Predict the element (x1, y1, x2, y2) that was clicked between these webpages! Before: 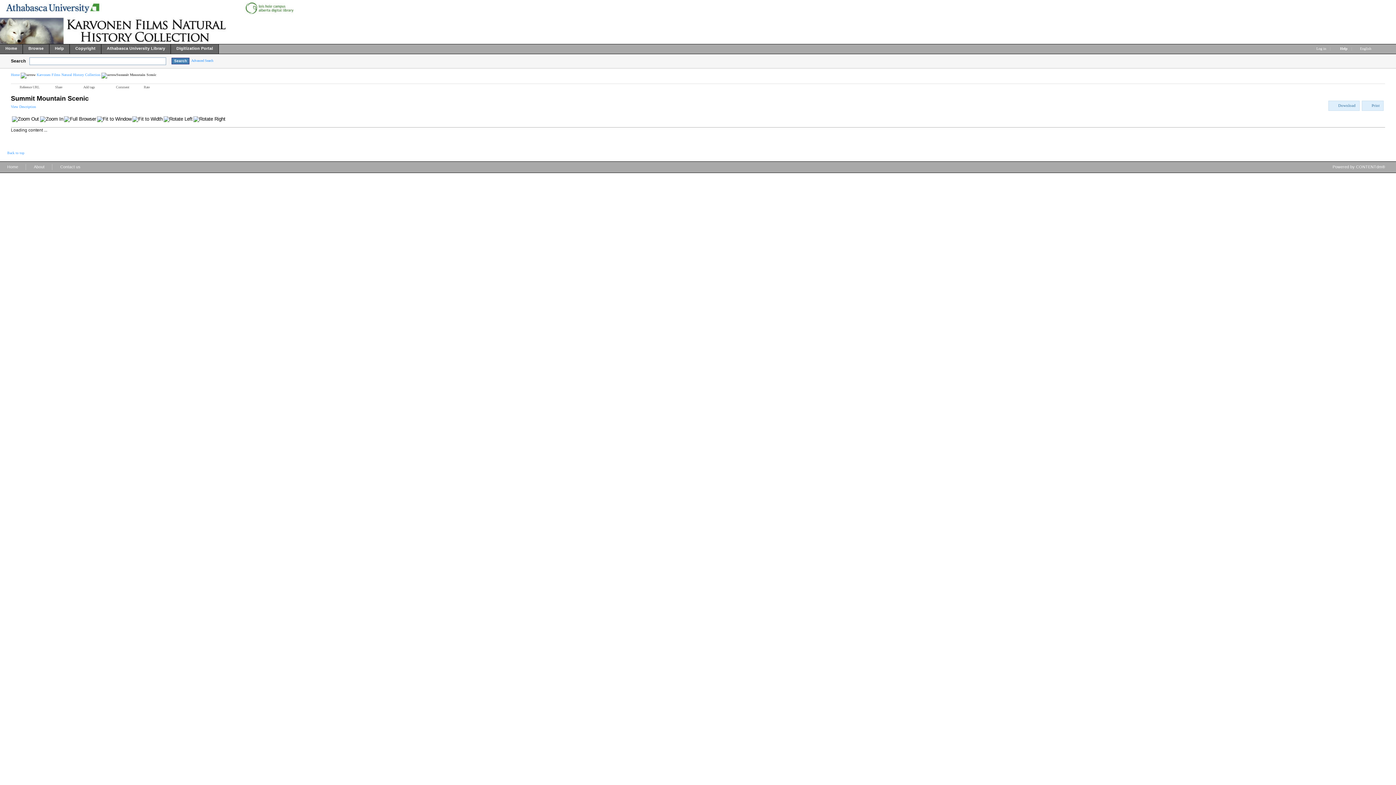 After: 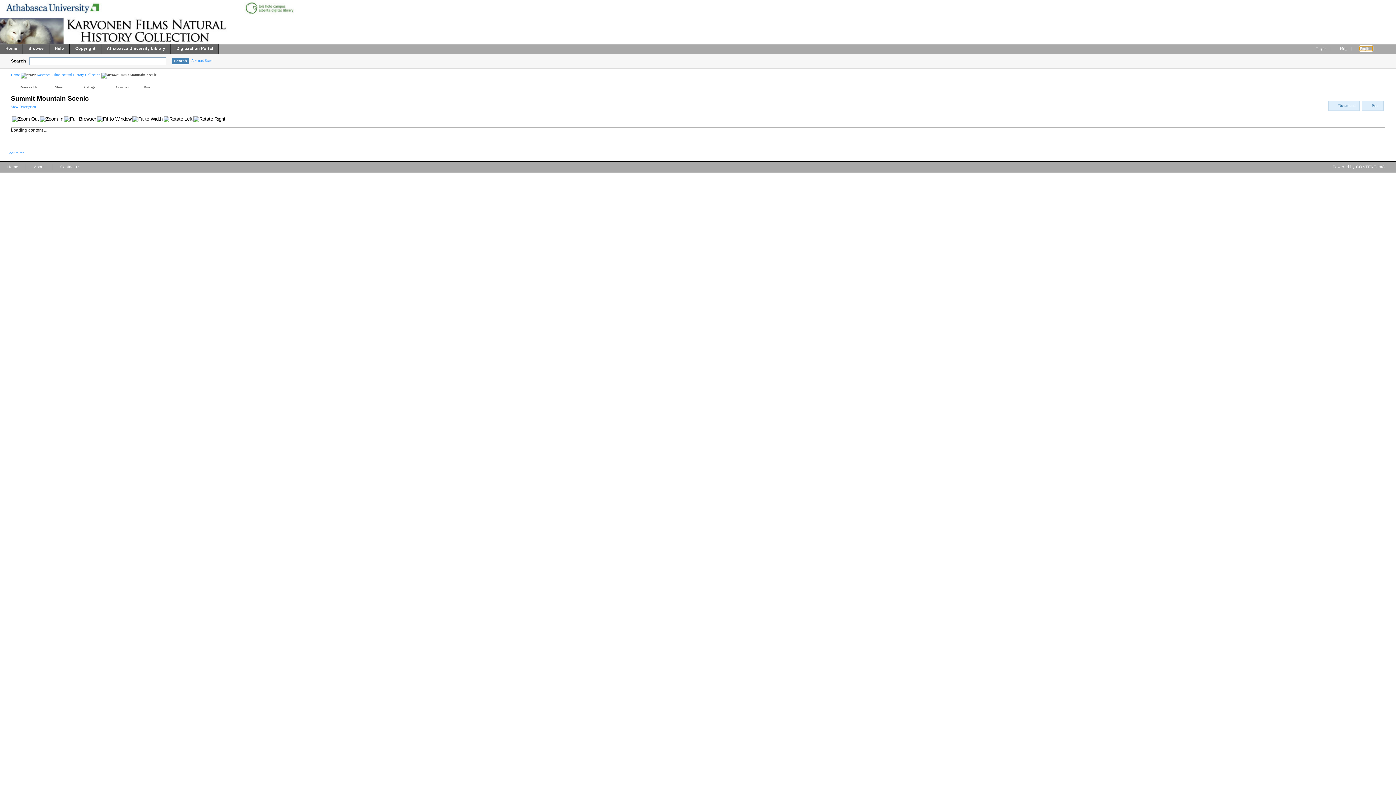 Action: bbox: (1360, 46, 1372, 50) label: English 